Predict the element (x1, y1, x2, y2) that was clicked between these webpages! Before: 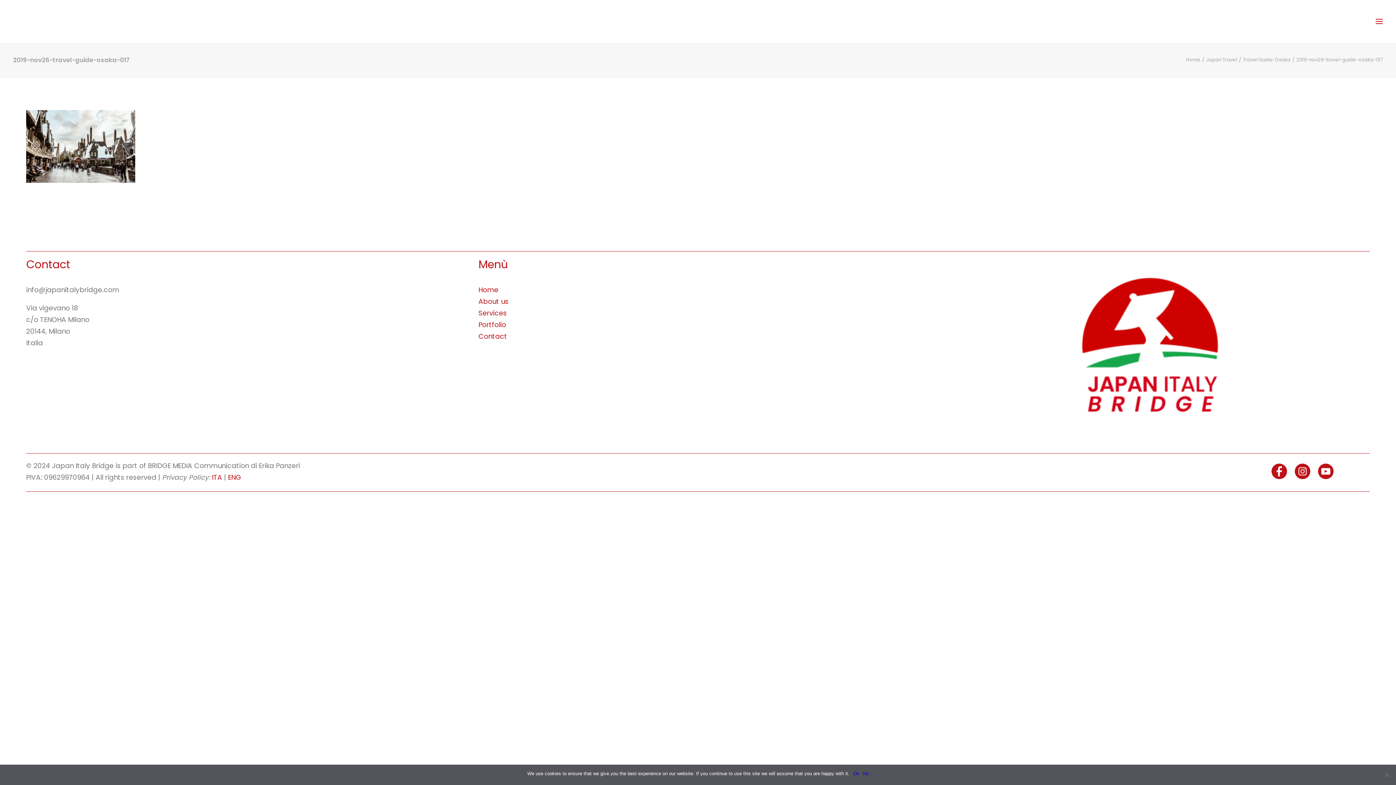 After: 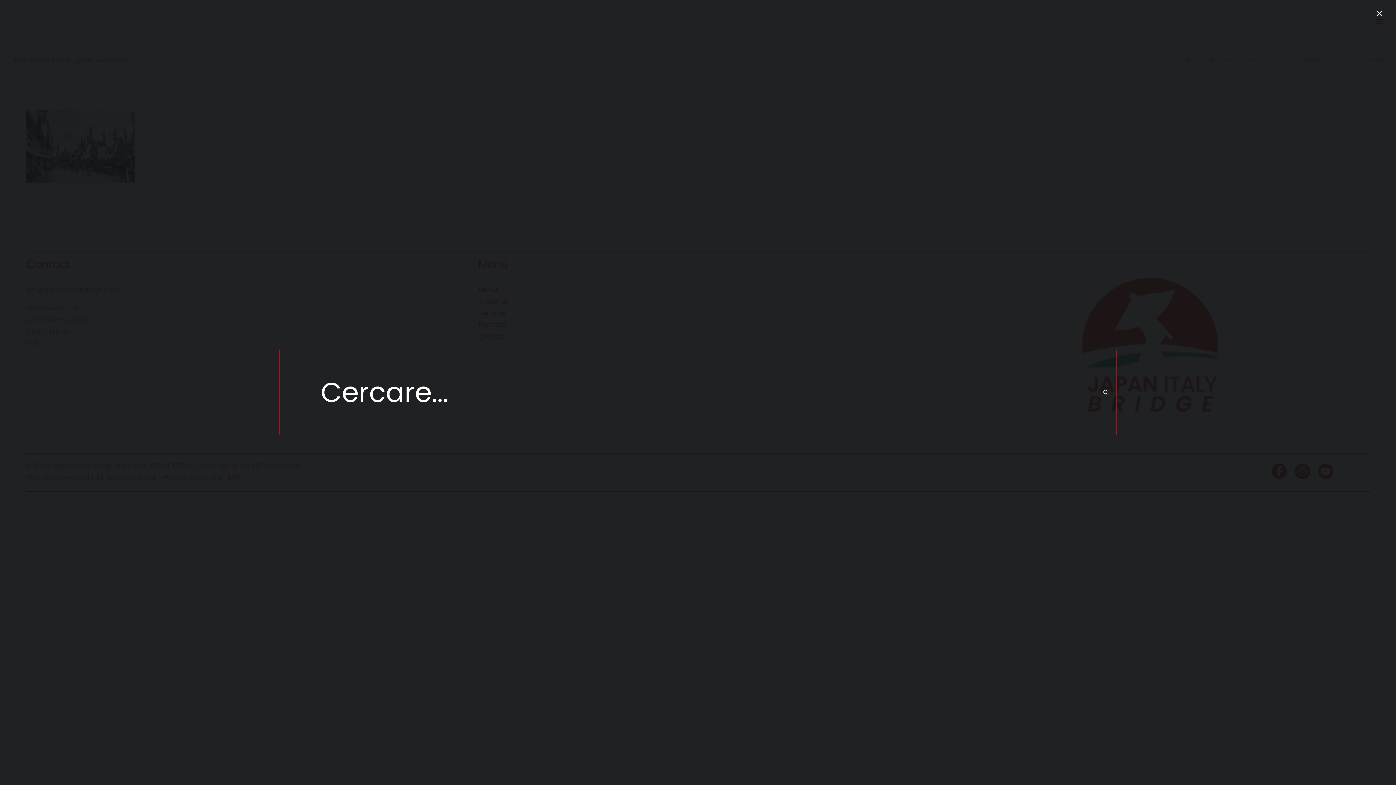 Action: label: Ricerca bbox: (1350, 18, 1364, 24)